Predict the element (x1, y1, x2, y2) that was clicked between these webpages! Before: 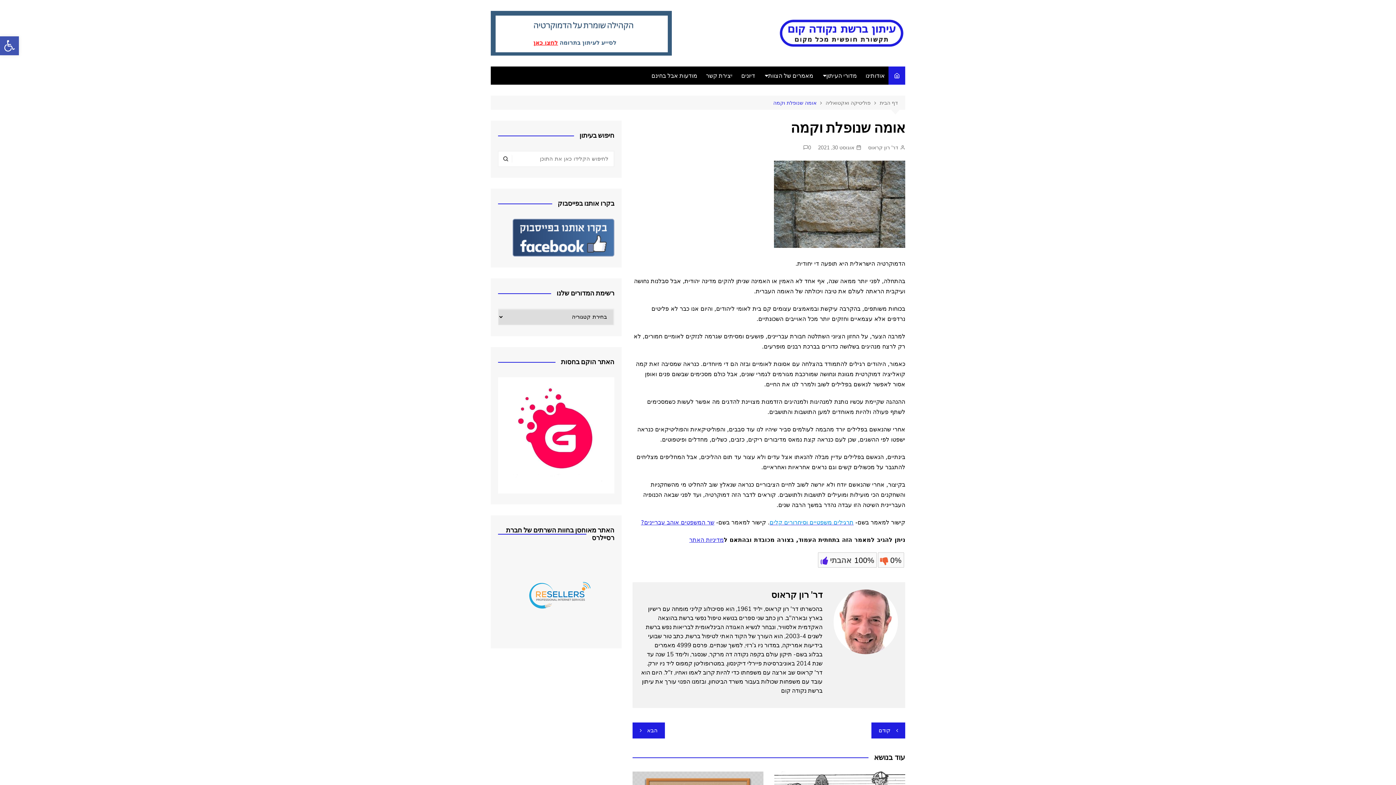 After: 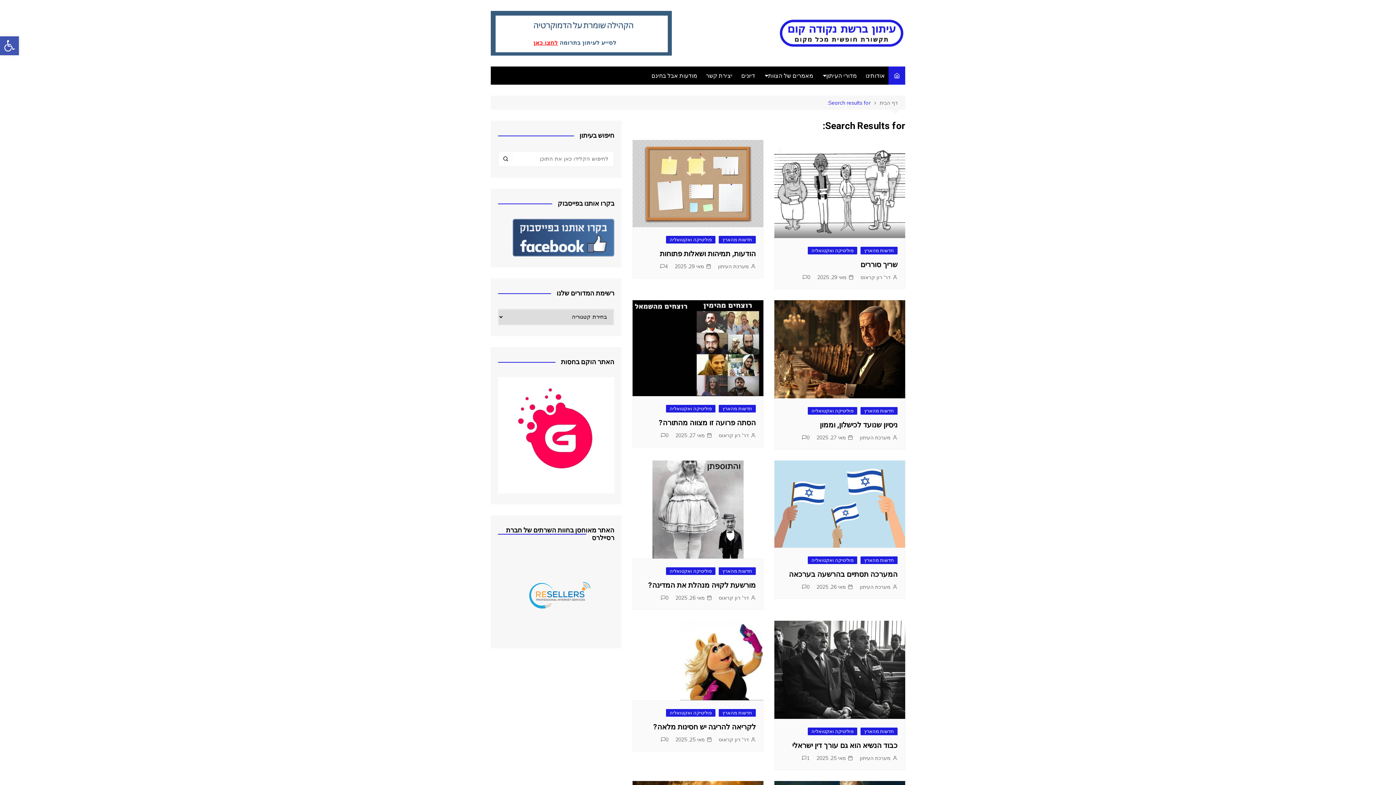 Action: bbox: (499, 154, 512, 162)